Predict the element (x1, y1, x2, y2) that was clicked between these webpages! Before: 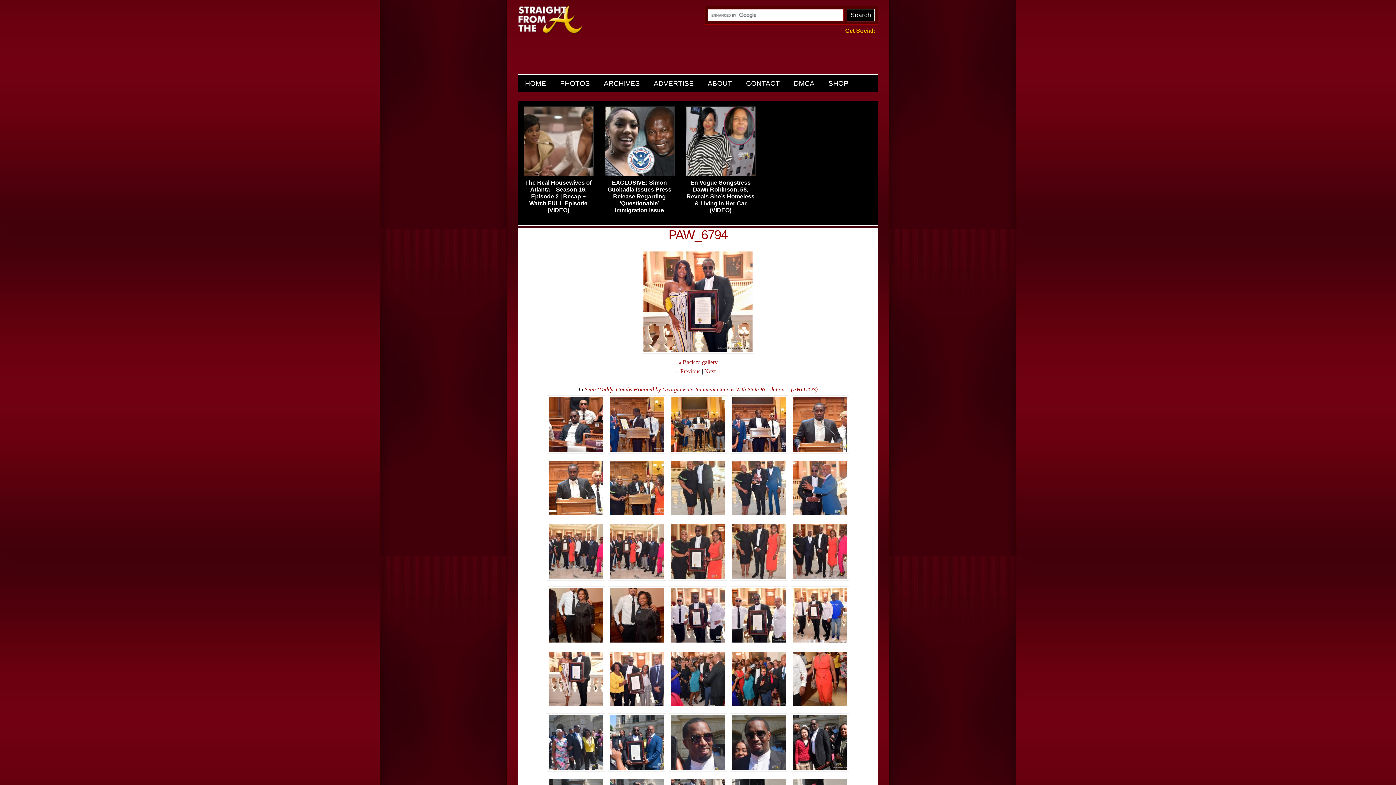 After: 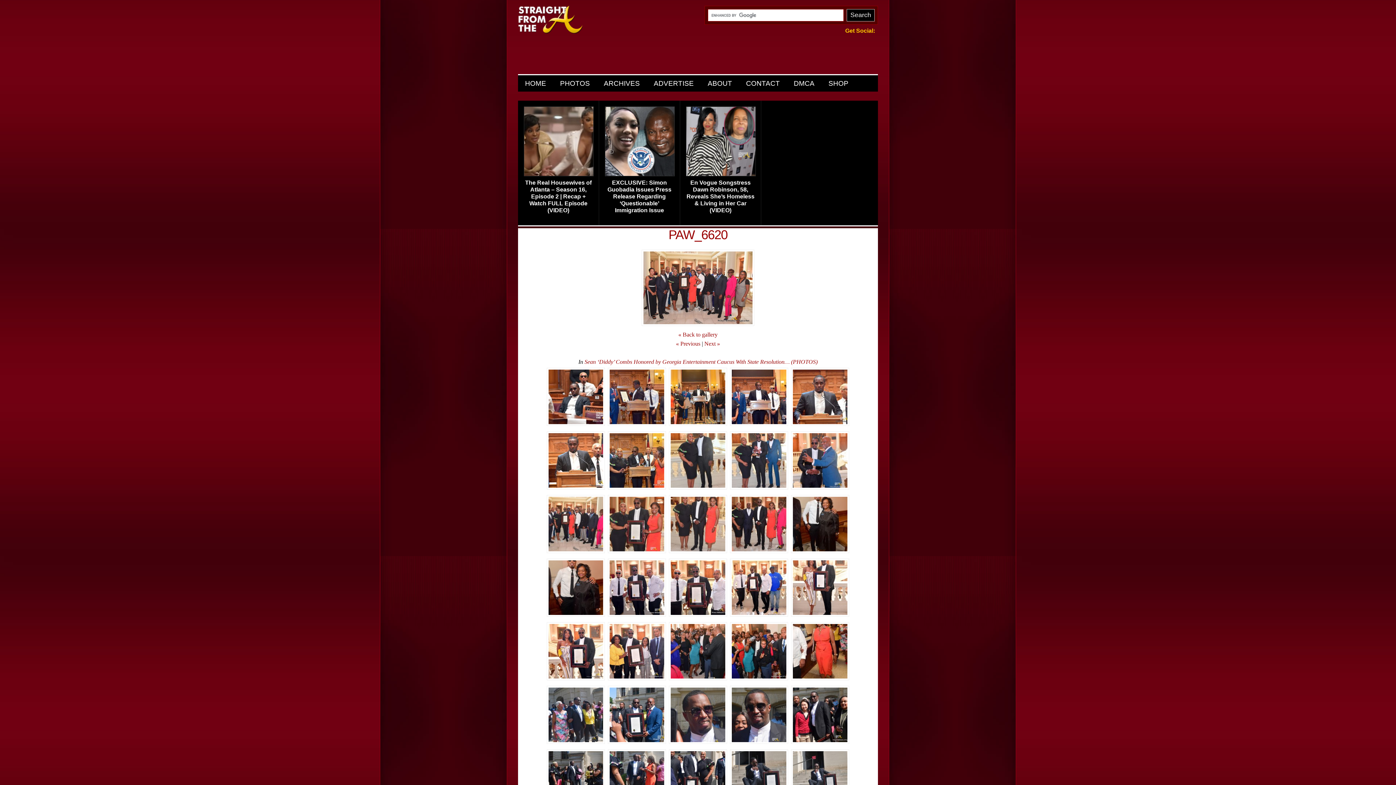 Action: bbox: (606, 577, 667, 583)